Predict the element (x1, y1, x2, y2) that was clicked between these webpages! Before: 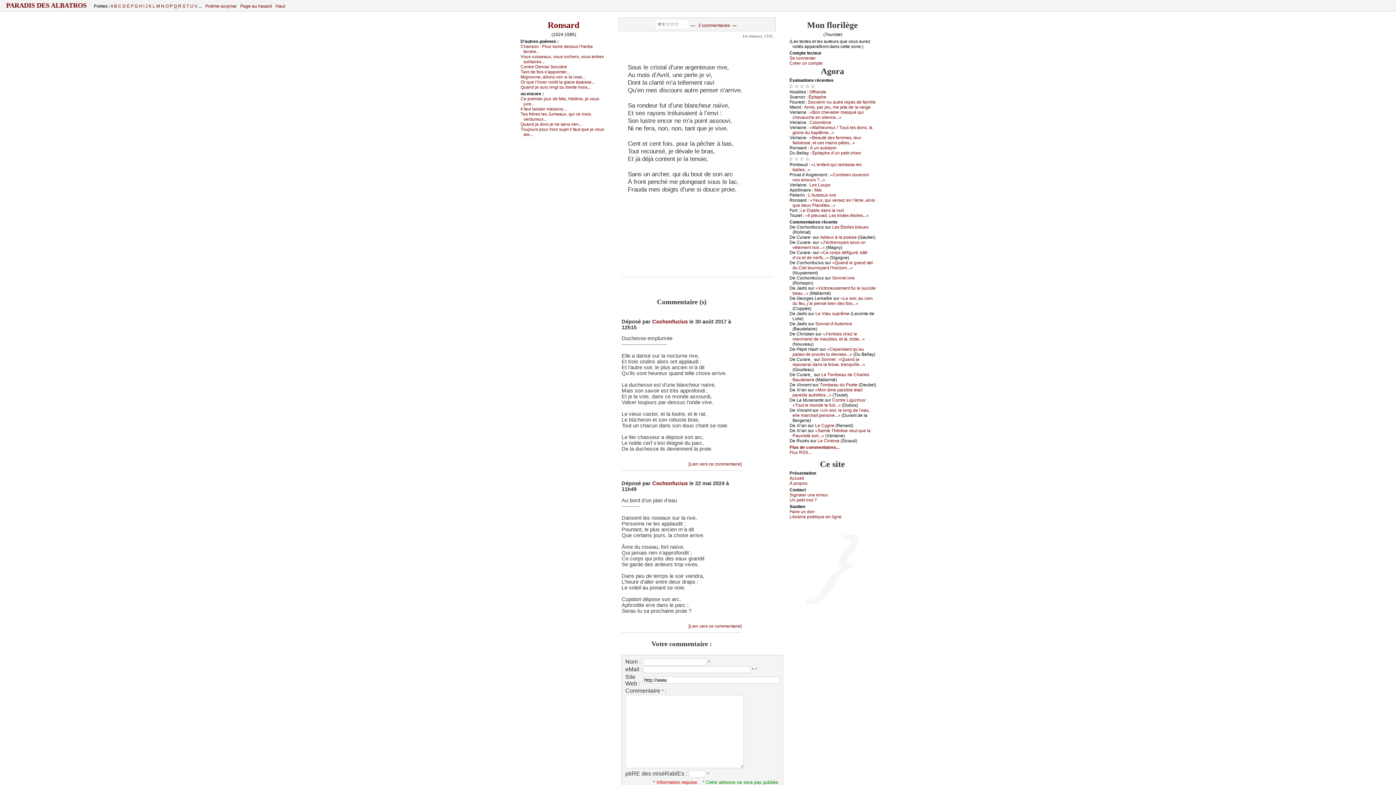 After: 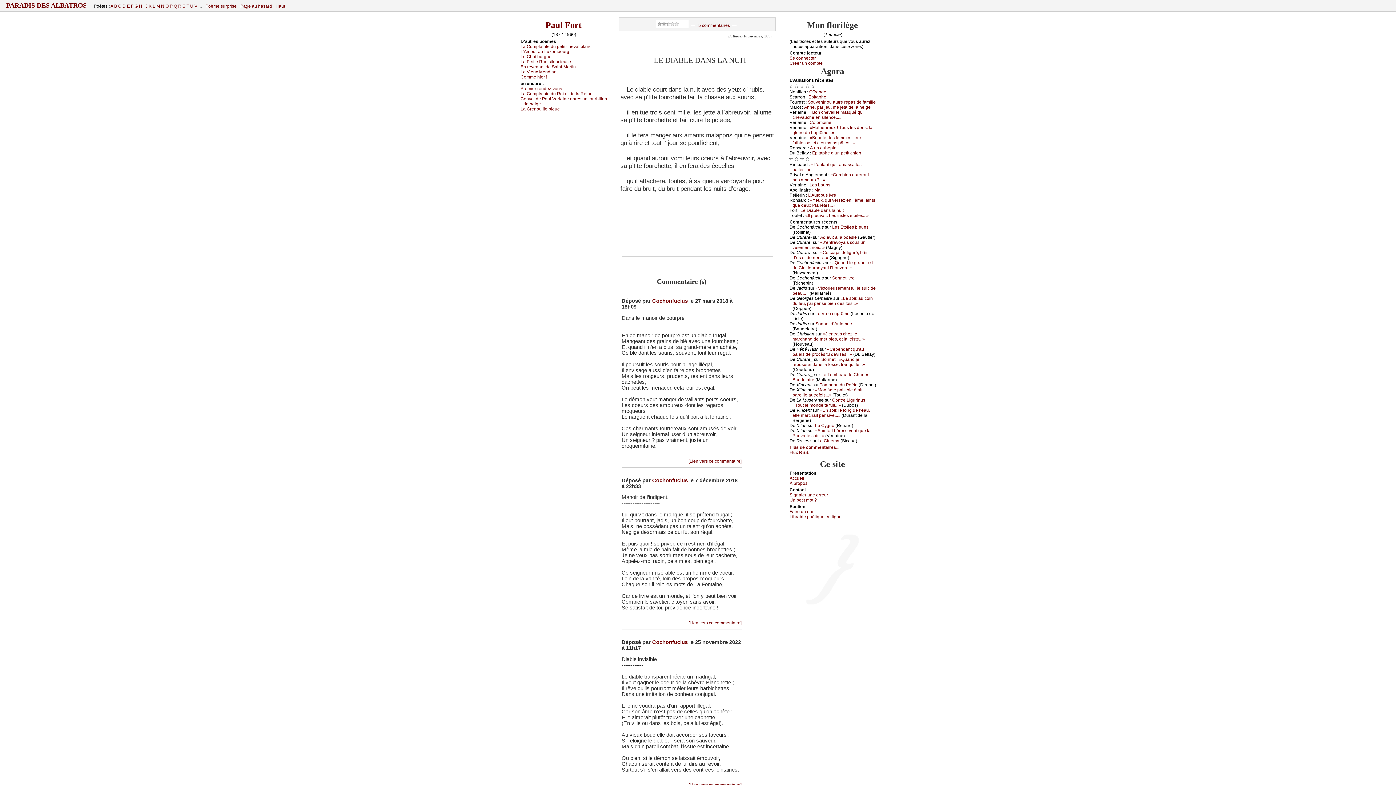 Action: label: Lе Diаblе dаns lа nuit bbox: (800, 208, 844, 213)